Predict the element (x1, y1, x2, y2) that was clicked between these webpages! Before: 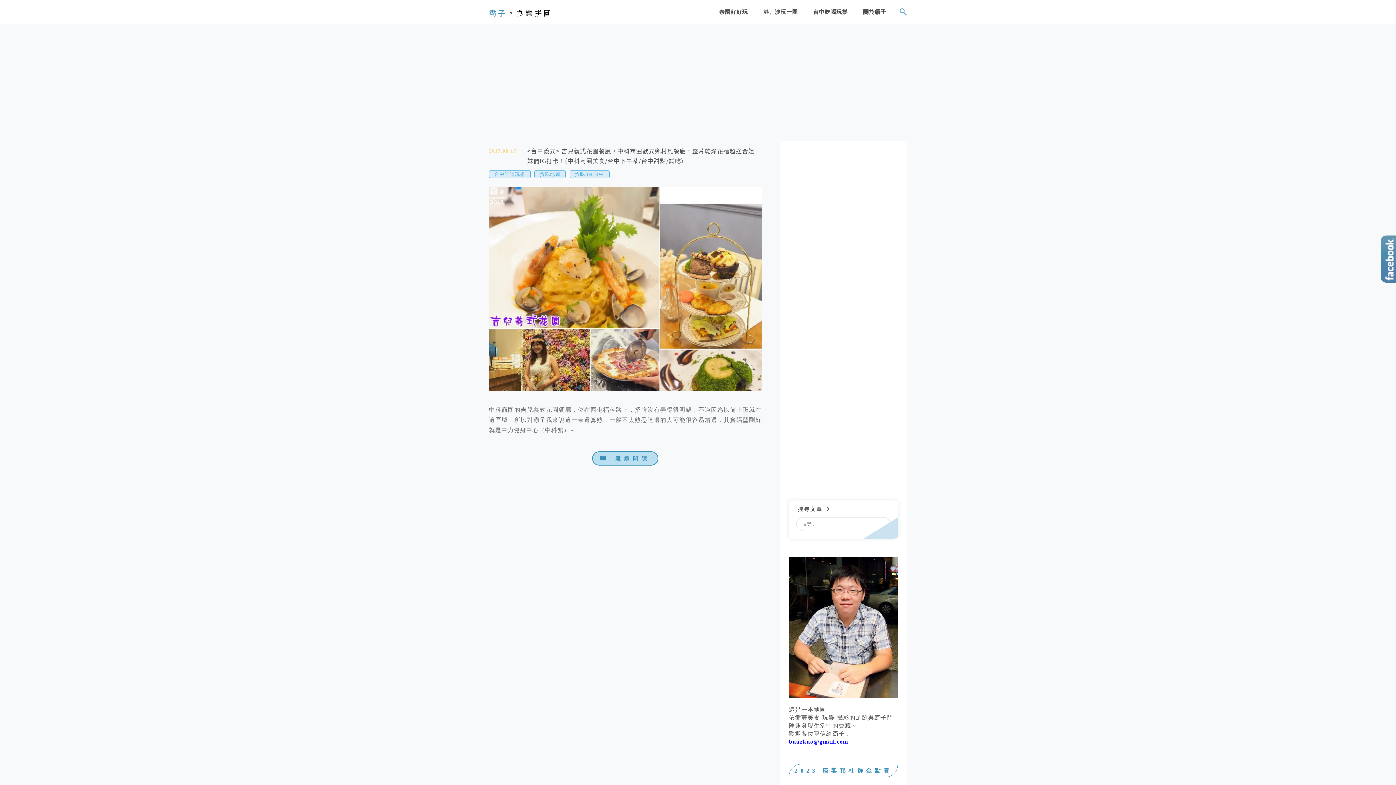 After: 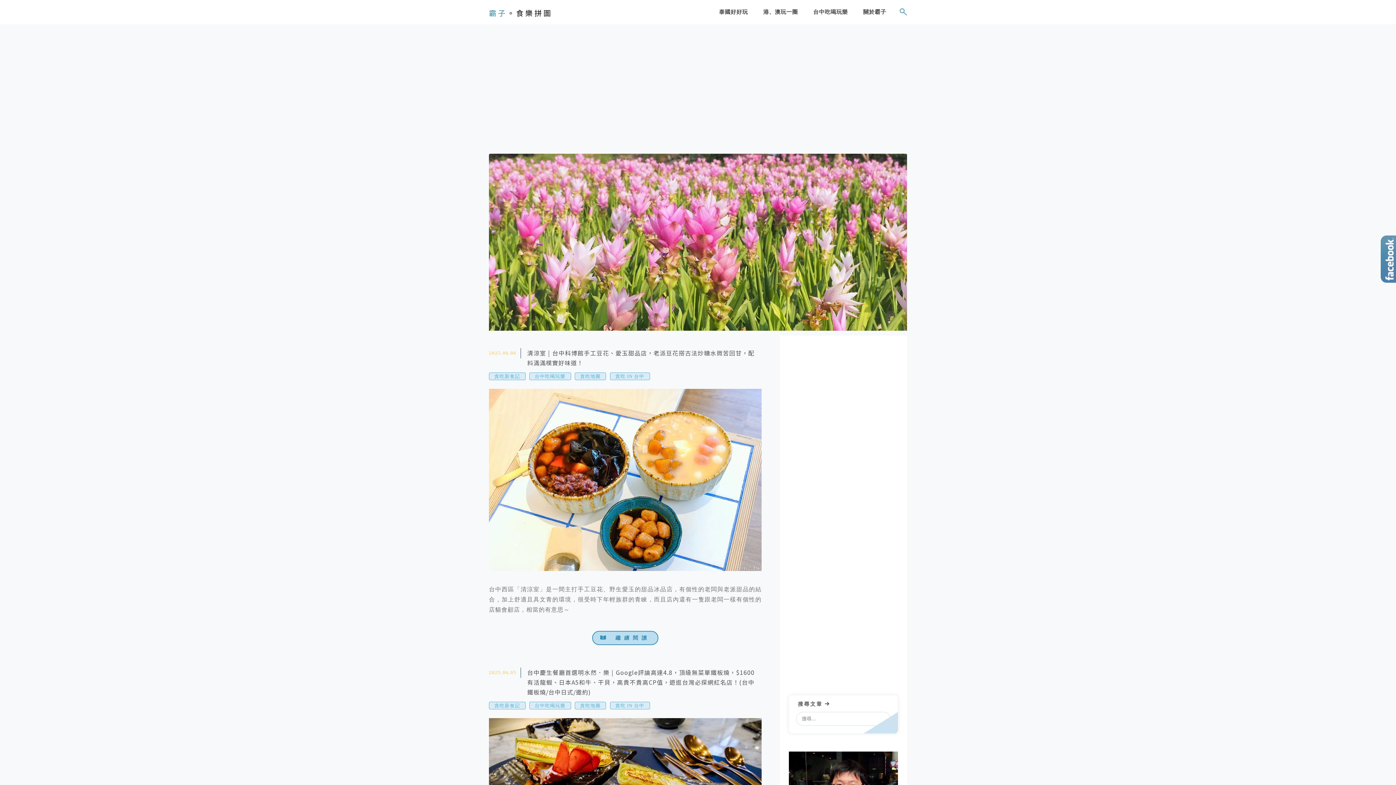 Action: bbox: (489, 5, 552, 20) label: 霸子。食樂拼圖